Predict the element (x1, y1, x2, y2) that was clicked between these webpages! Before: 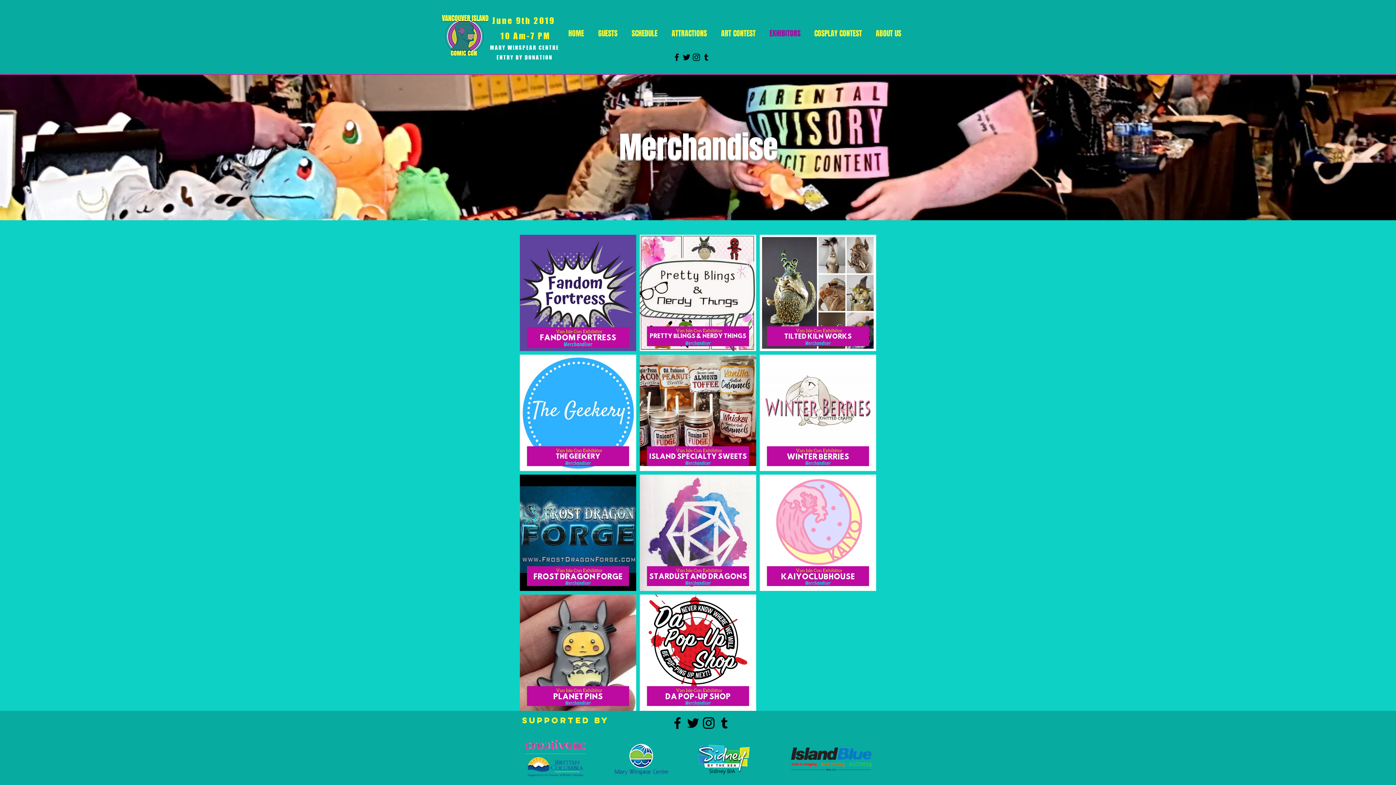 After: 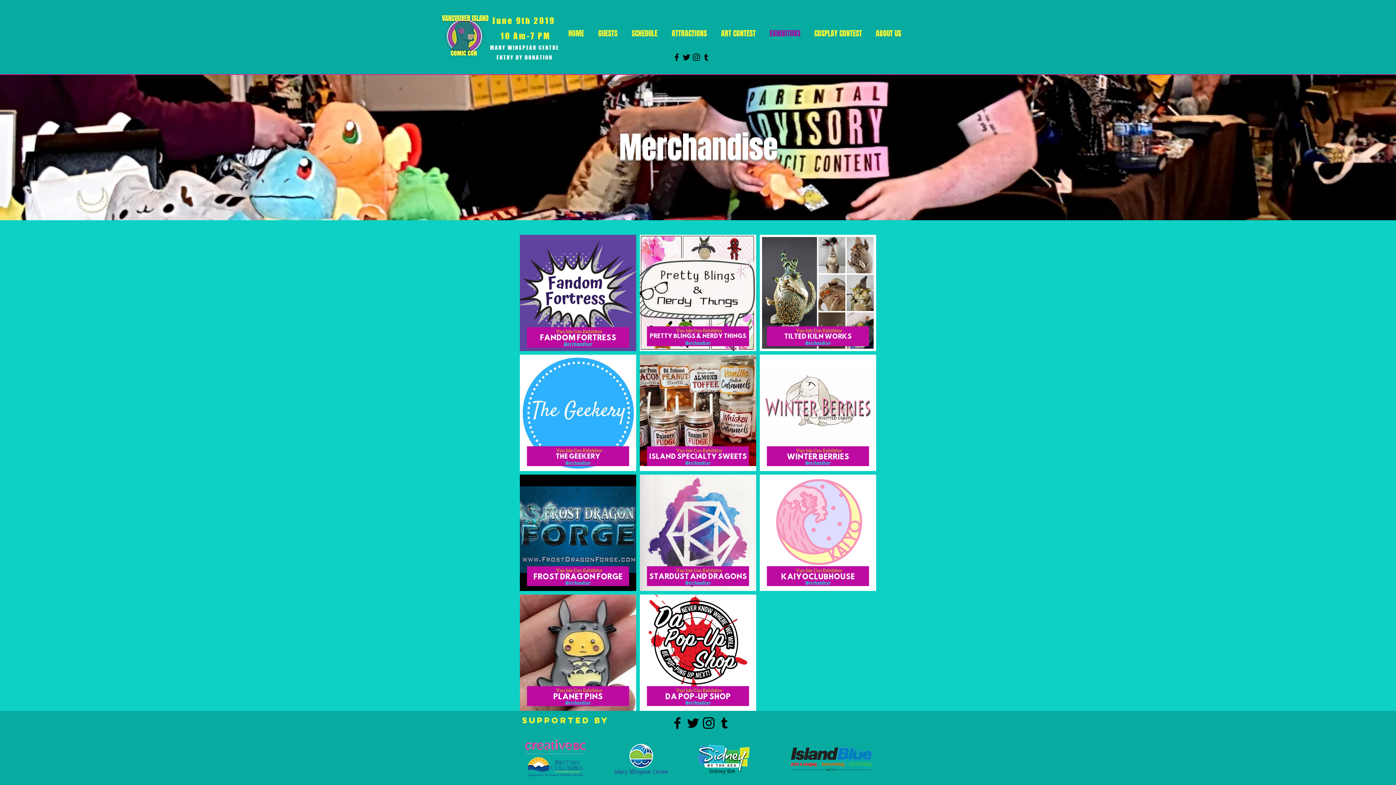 Action: bbox: (787, 745, 874, 773)